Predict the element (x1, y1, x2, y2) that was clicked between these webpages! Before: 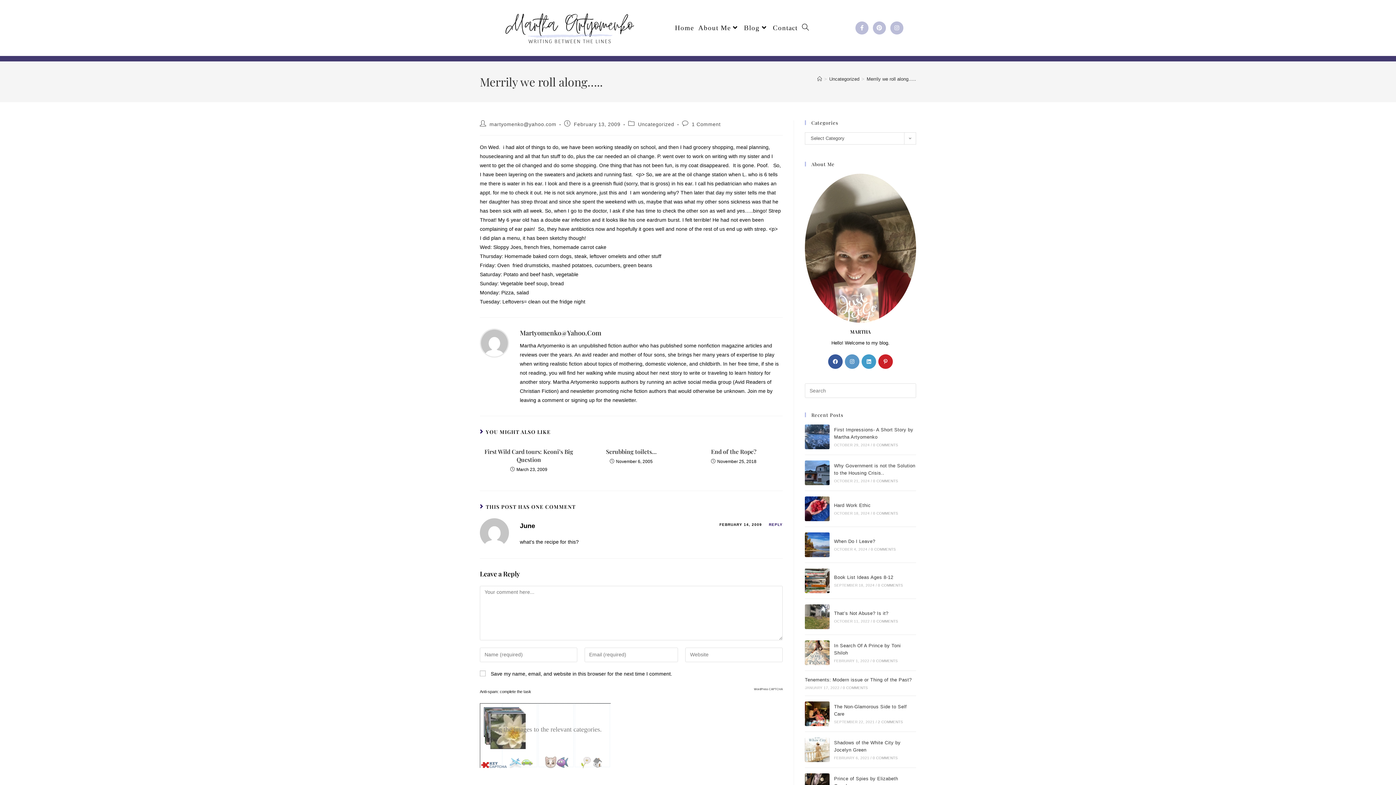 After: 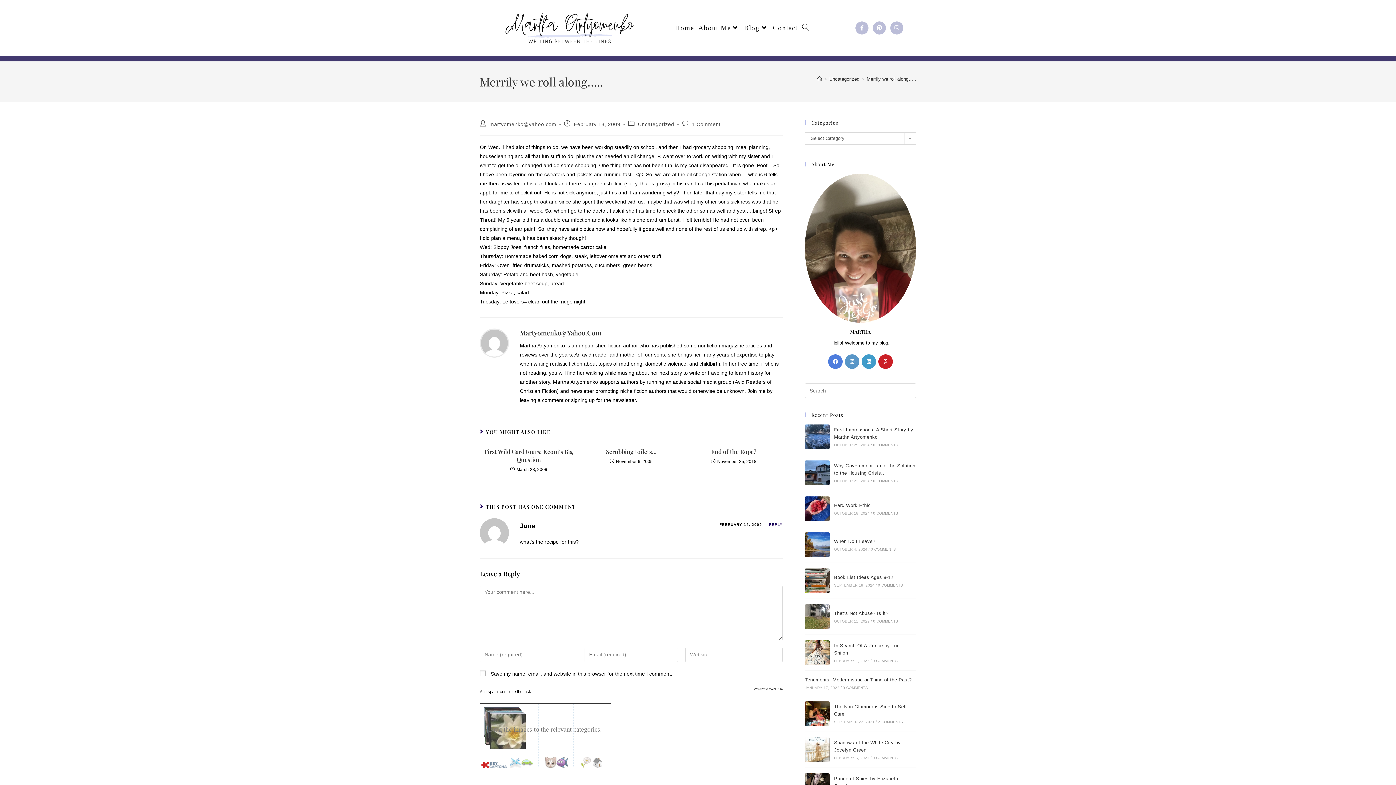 Action: label: Facebook bbox: (828, 354, 842, 369)